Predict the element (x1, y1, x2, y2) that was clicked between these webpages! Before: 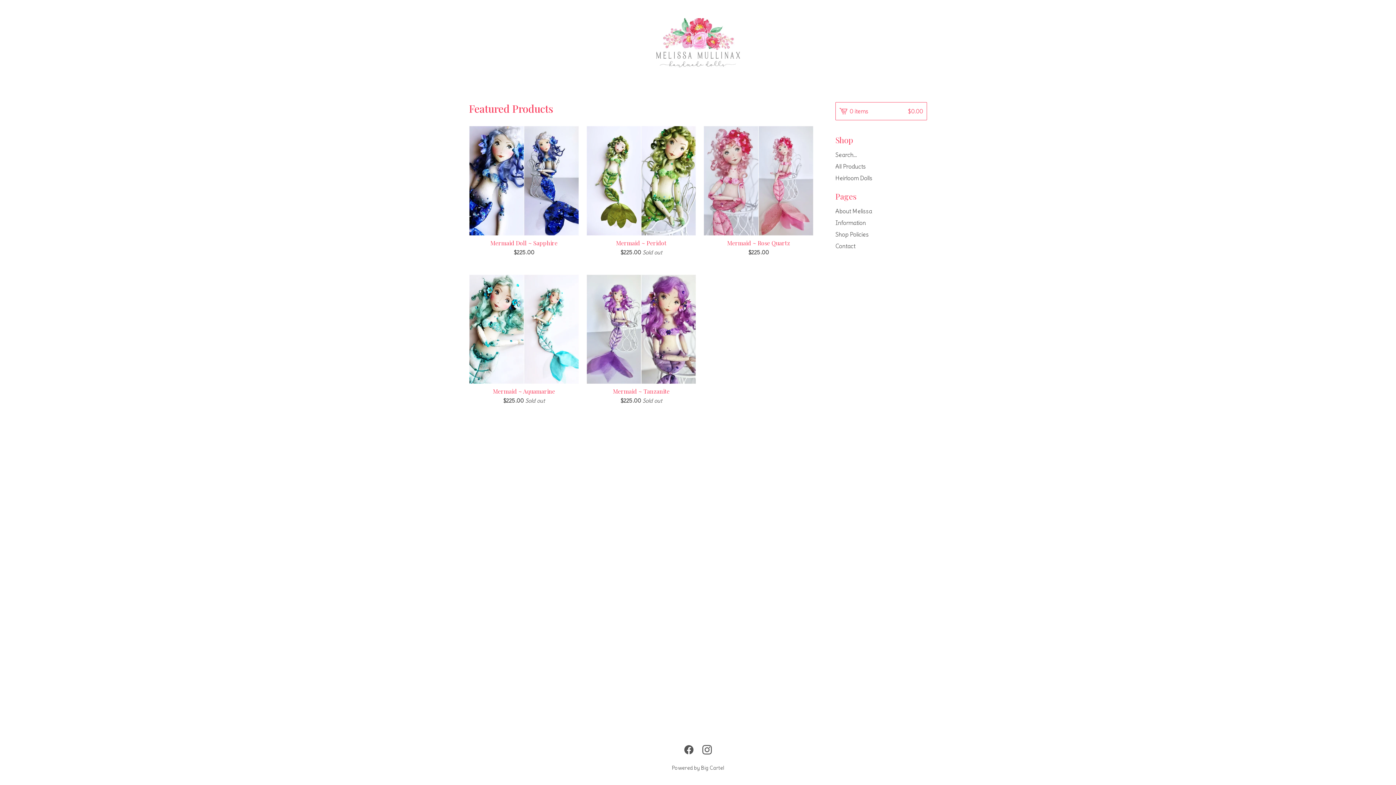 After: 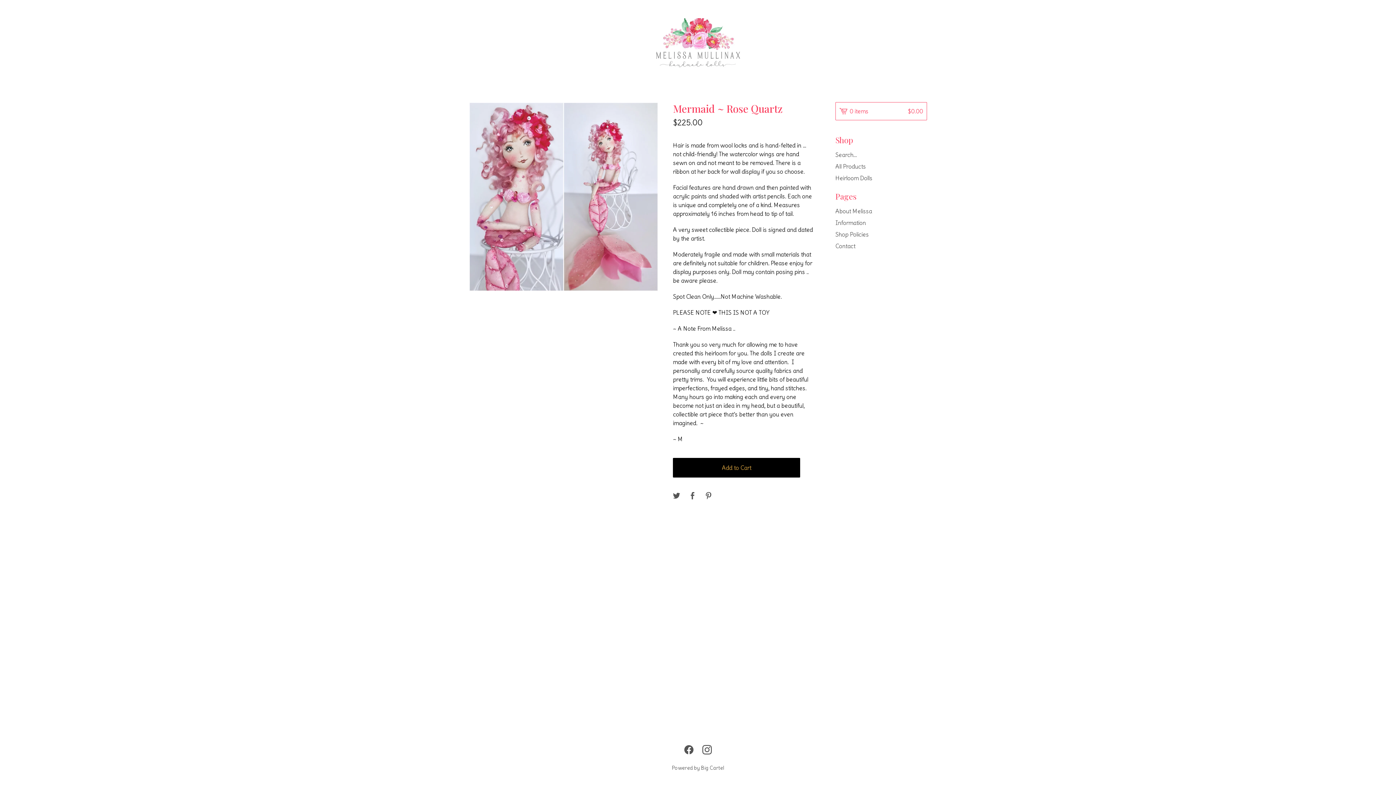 Action: bbox: (703, 125, 813, 259) label: Mermaid ~ Rose Quartz
$225.00